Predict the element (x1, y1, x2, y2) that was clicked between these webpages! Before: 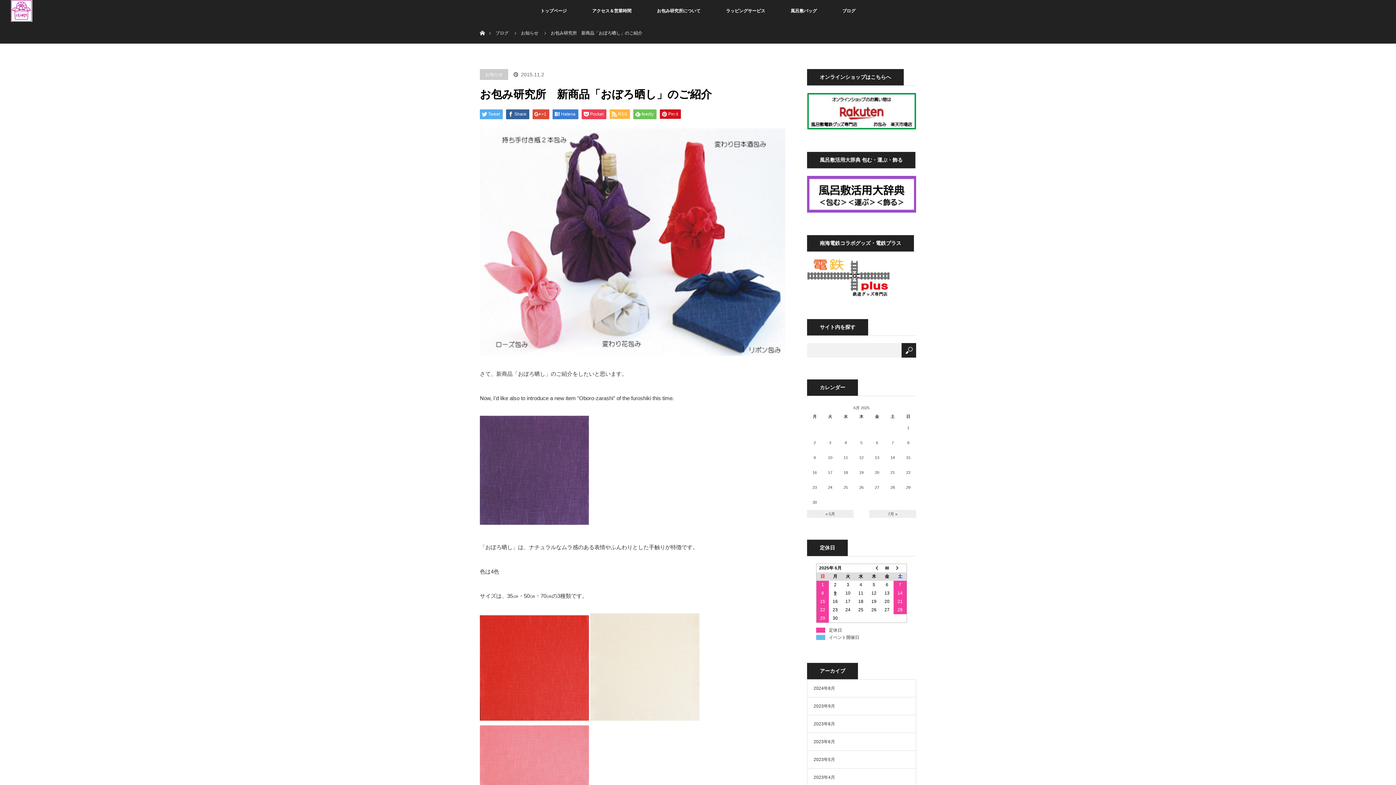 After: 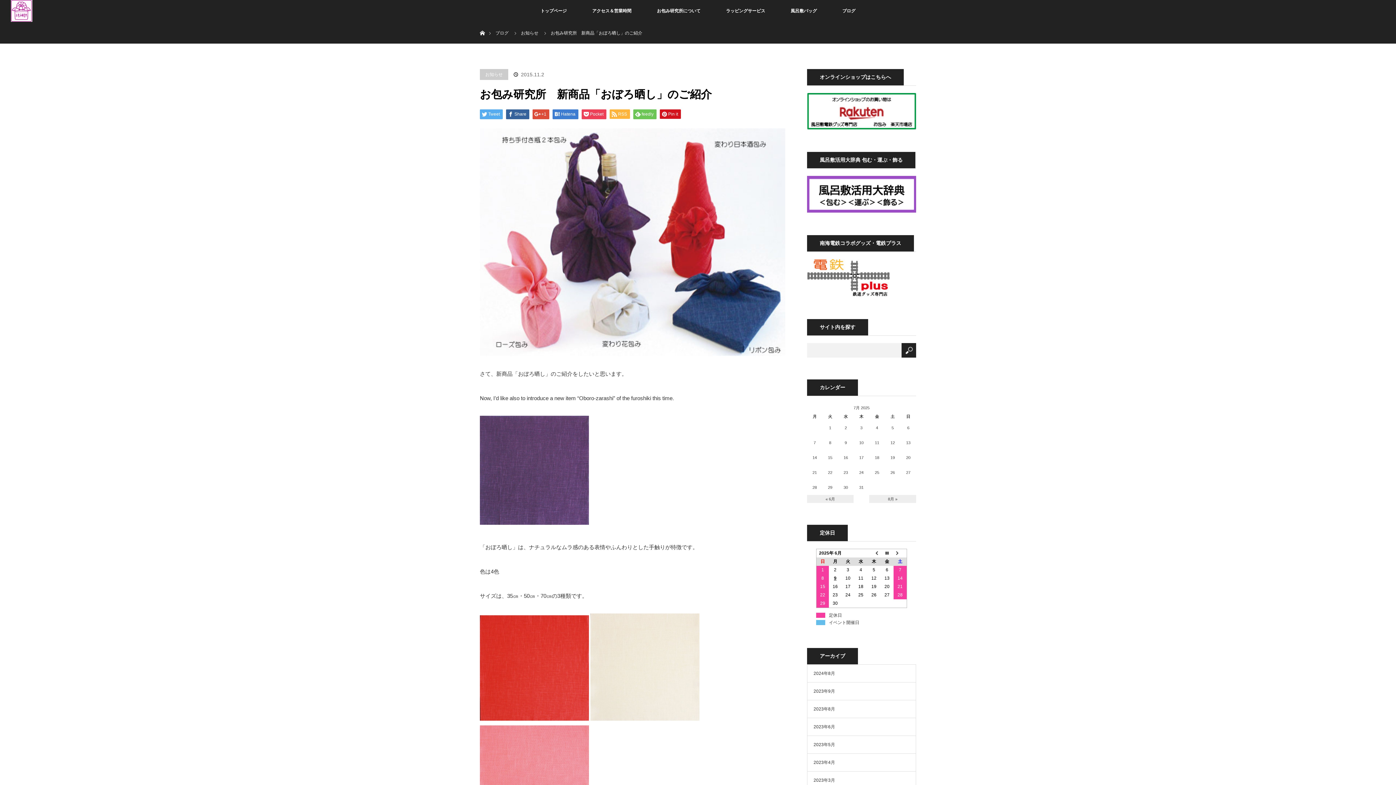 Action: label: 7月 » bbox: (869, 510, 916, 518)